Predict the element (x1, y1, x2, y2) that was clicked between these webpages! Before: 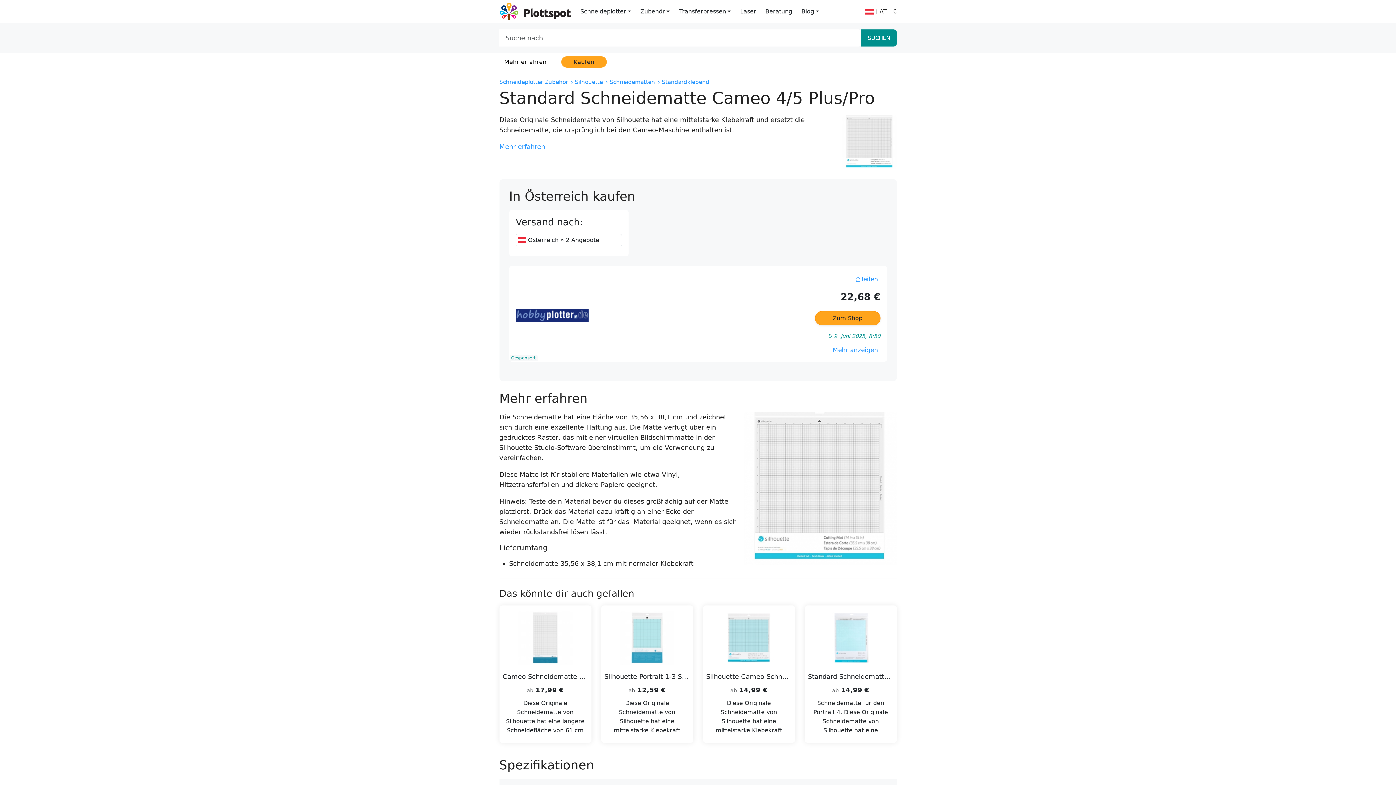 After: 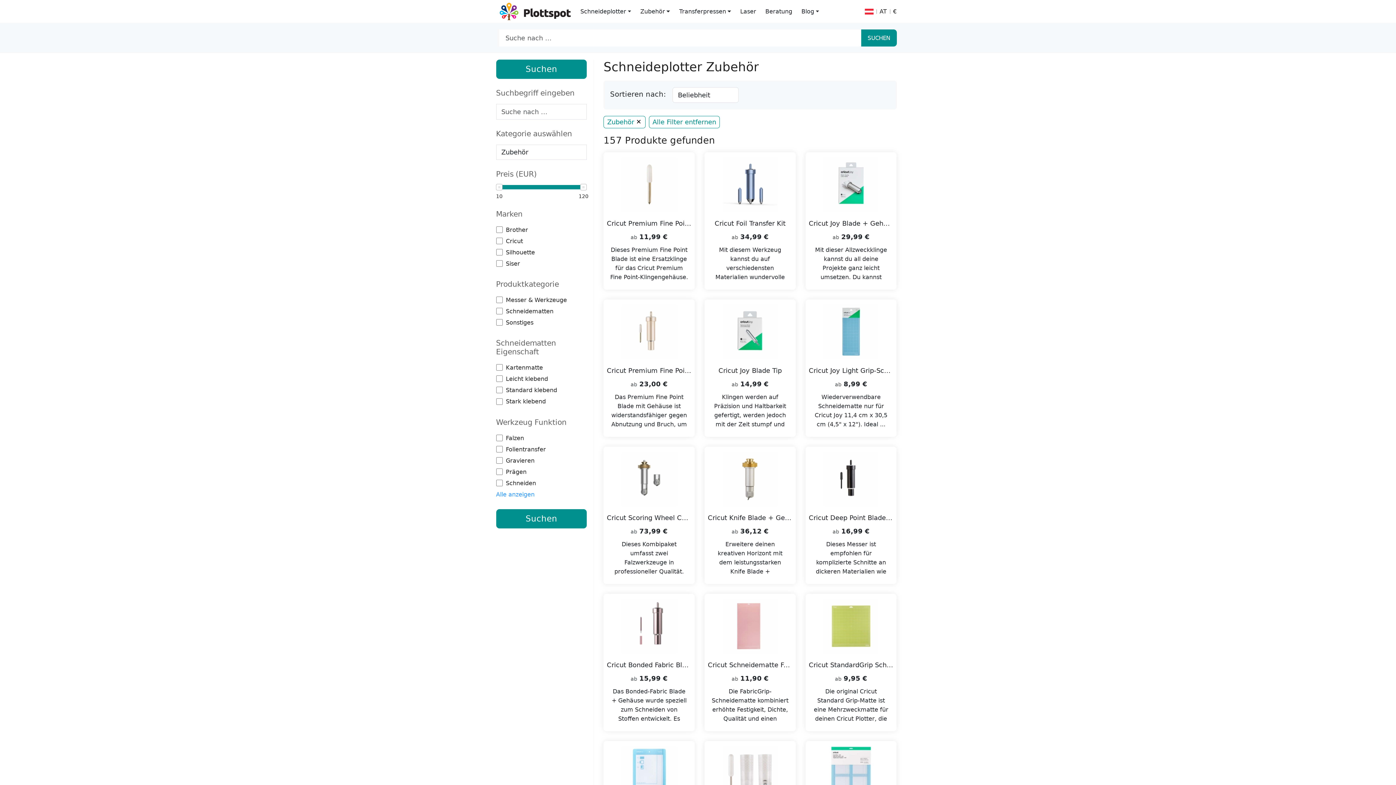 Action: label: Schneideplotter Zubehör bbox: (499, 78, 568, 85)